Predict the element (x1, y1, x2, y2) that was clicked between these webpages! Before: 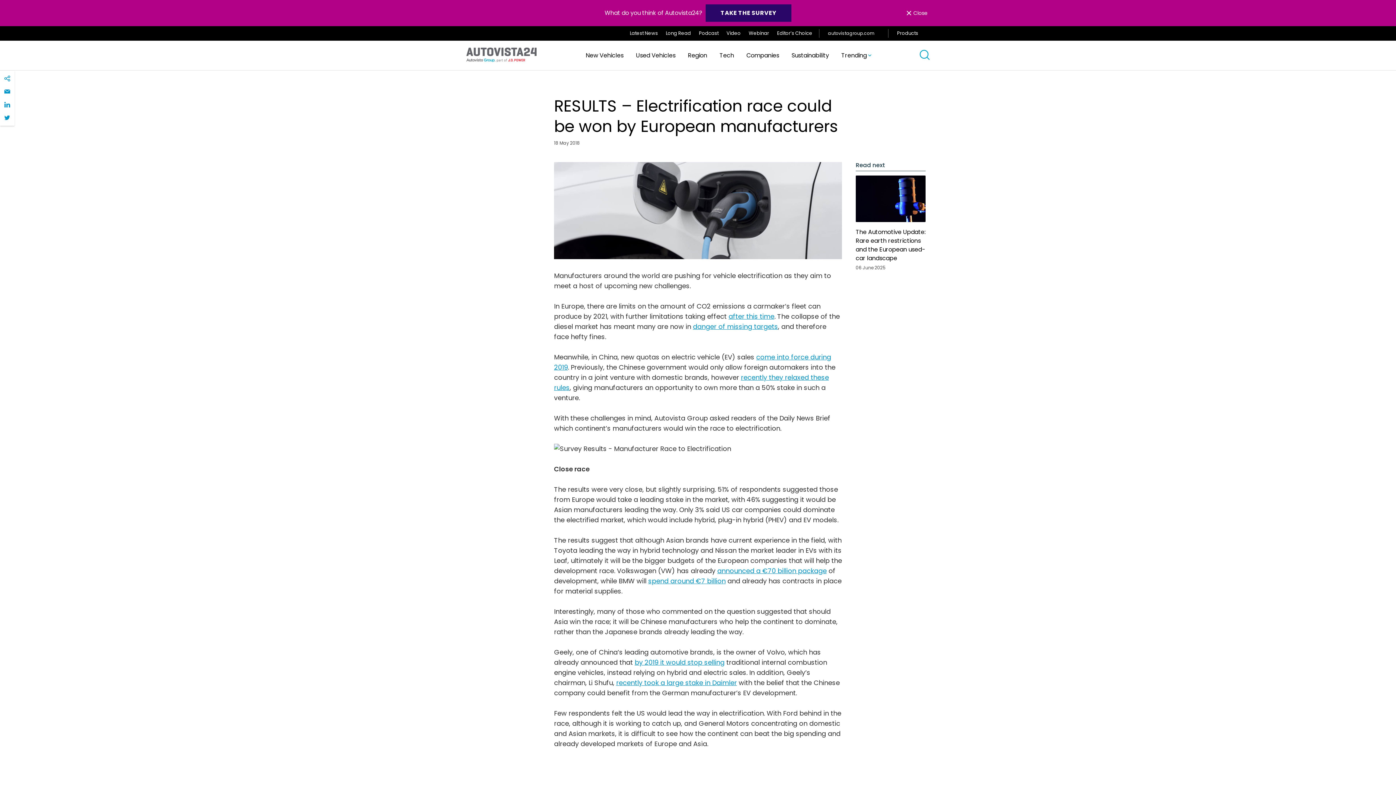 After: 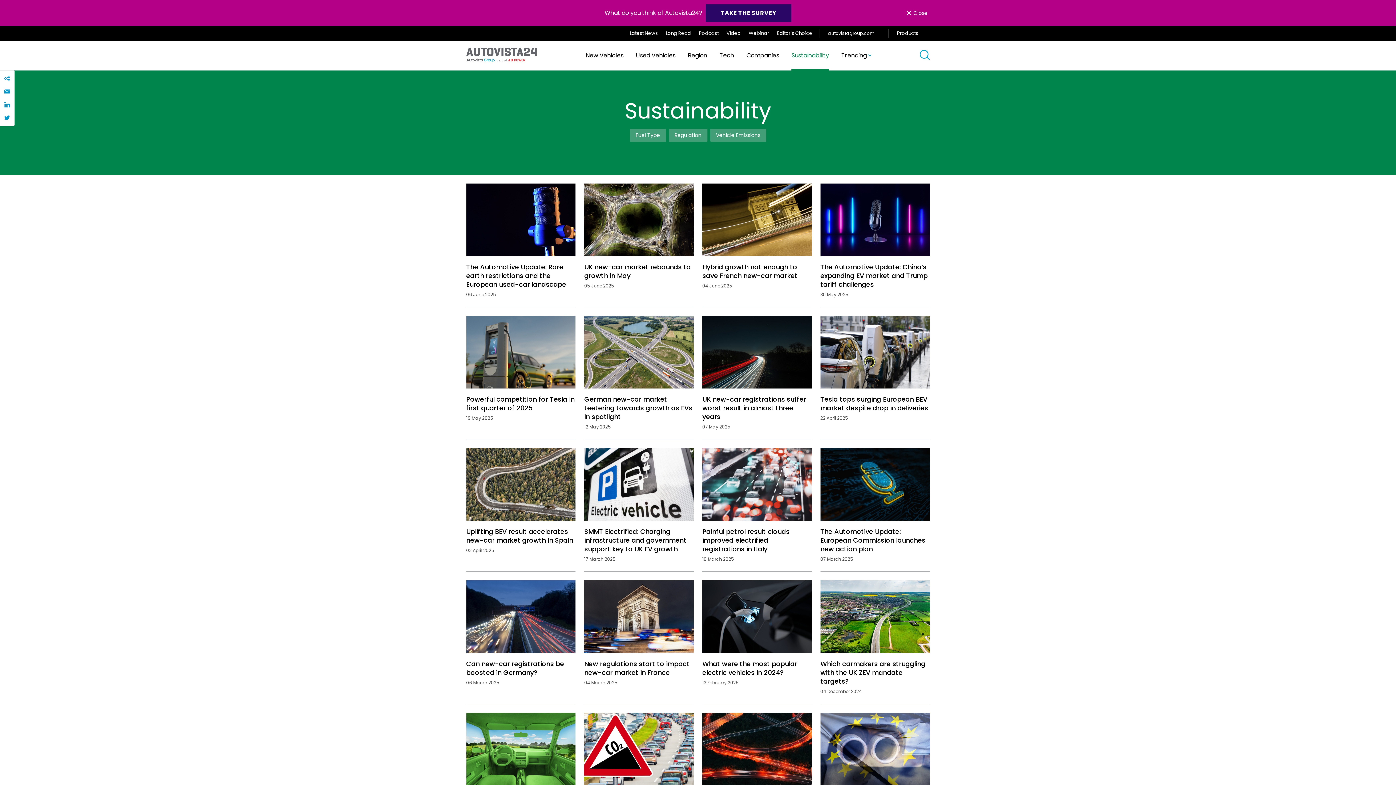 Action: label: Sustainability bbox: (791, 40, 829, 70)